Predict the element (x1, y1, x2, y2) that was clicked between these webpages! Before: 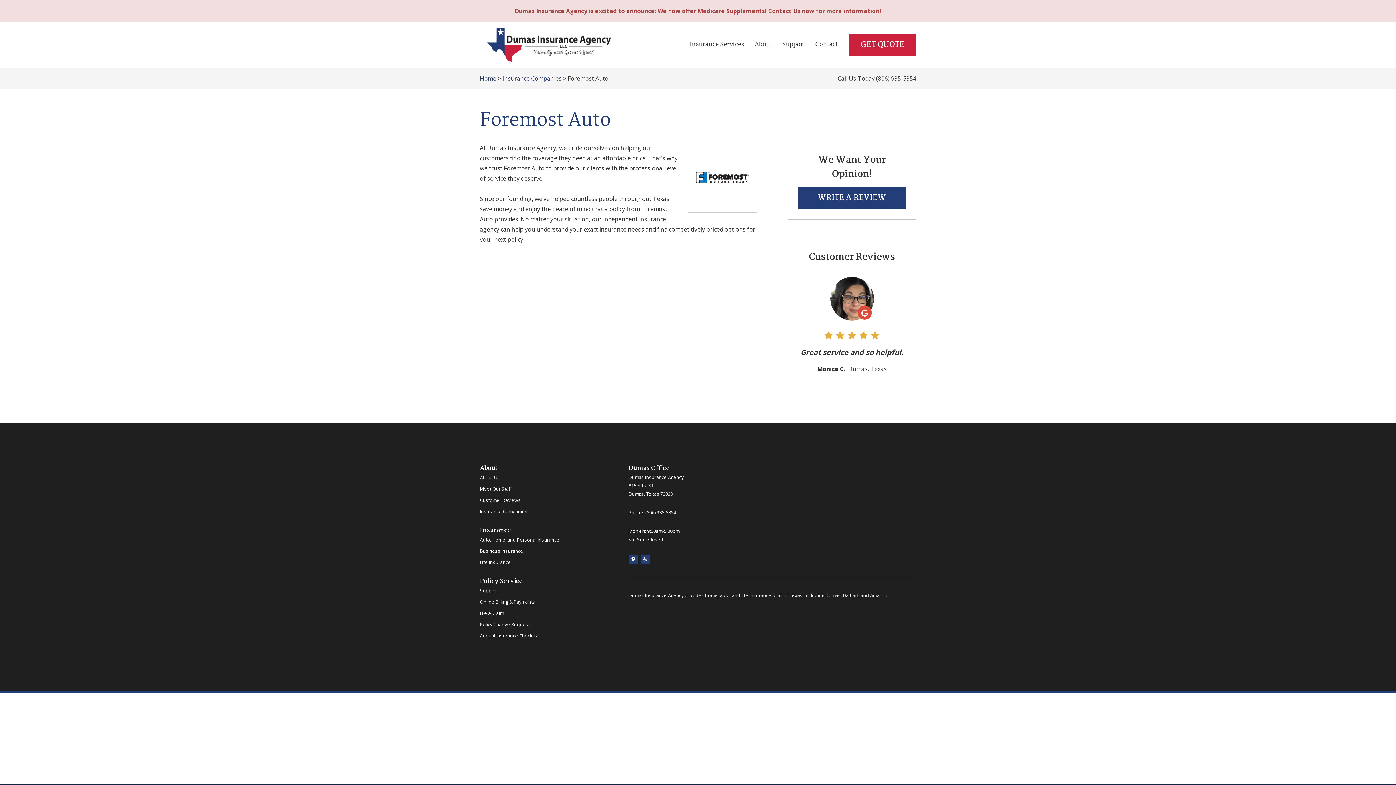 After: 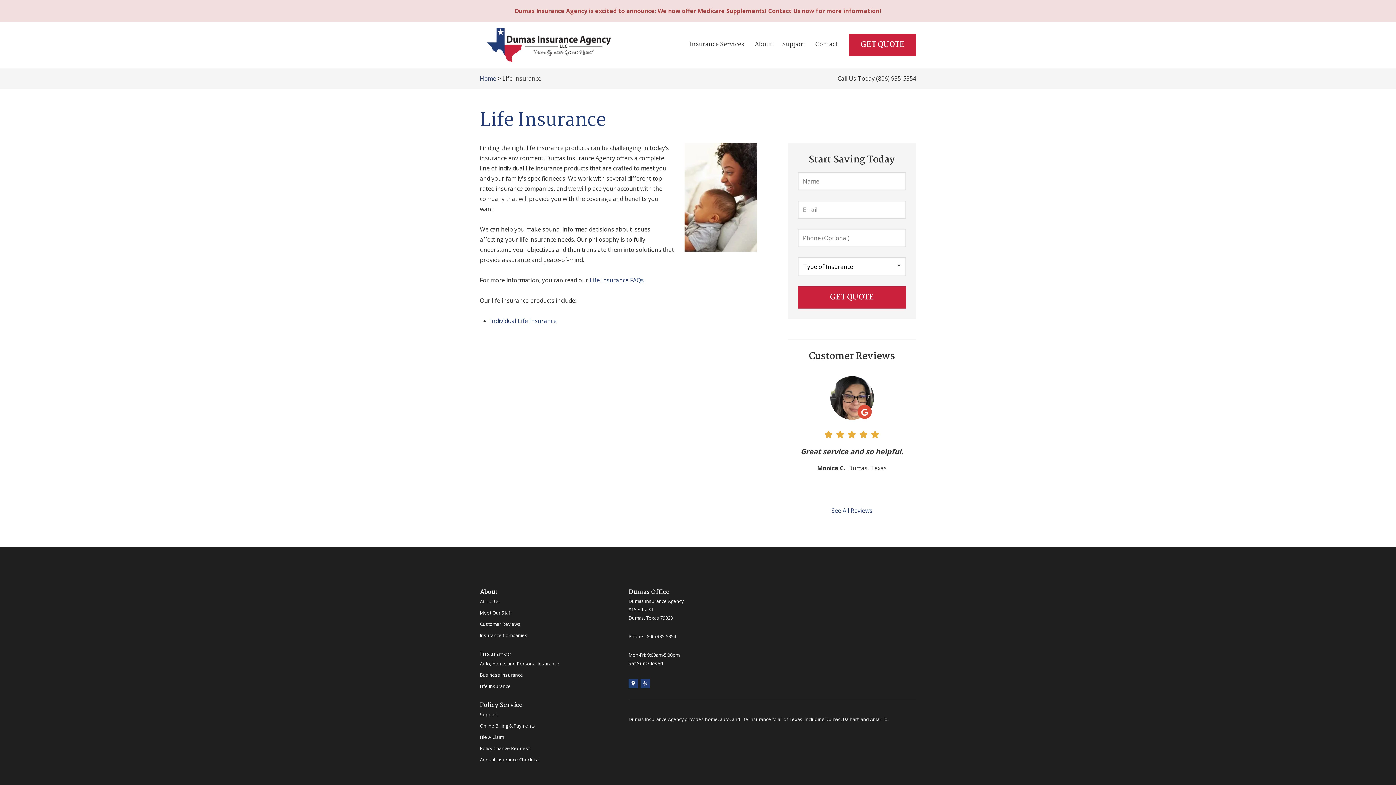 Action: label: Life Insurance bbox: (480, 555, 510, 568)